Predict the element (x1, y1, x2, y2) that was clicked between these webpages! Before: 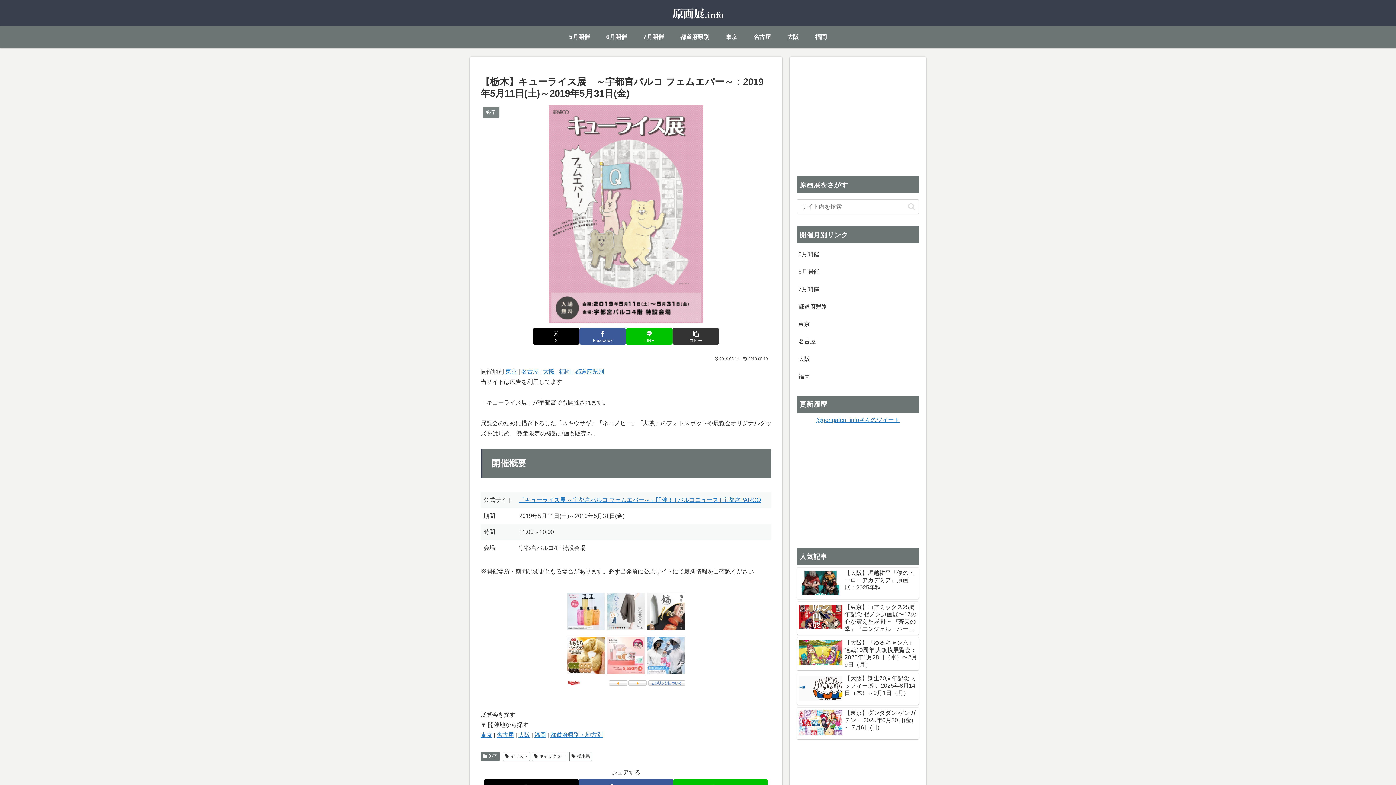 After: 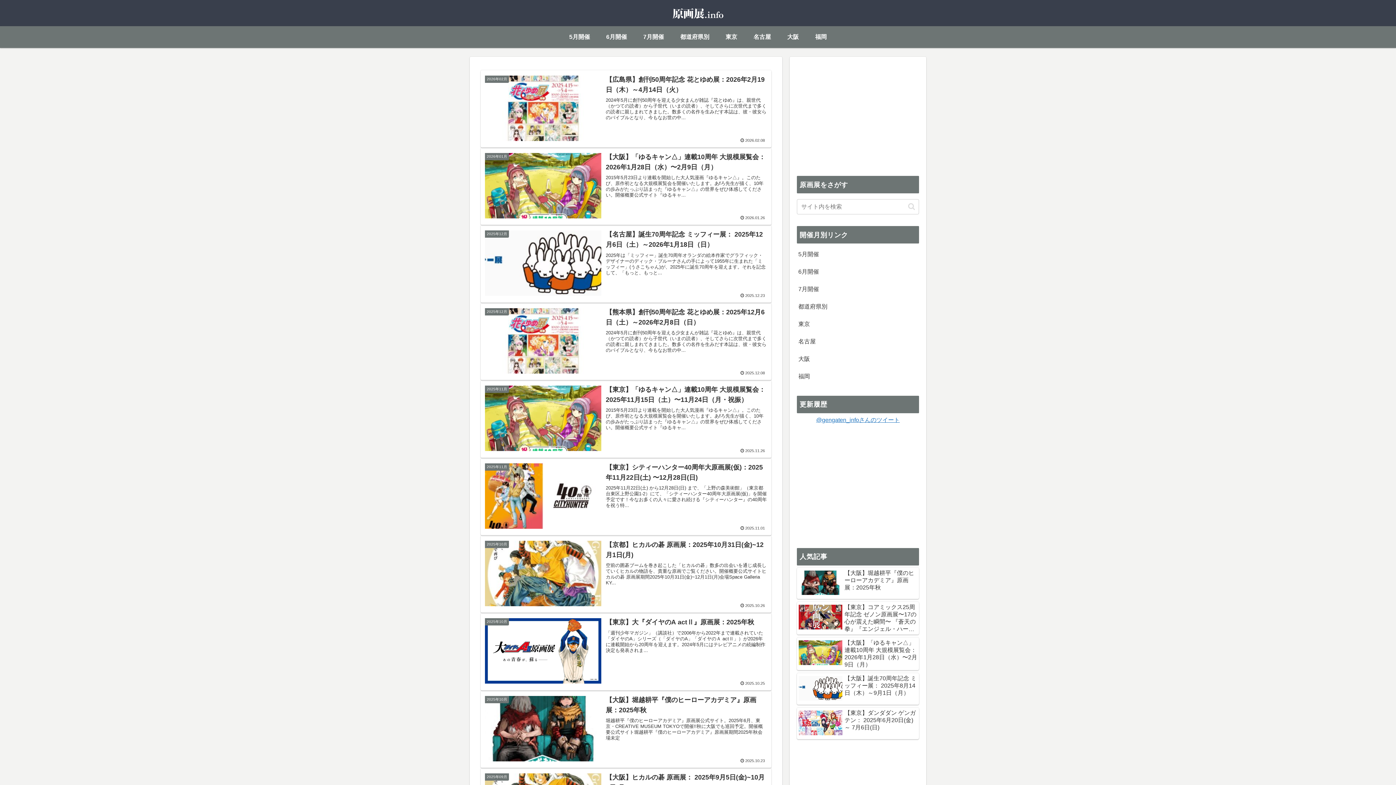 Action: bbox: (656, 3, 740, 22)